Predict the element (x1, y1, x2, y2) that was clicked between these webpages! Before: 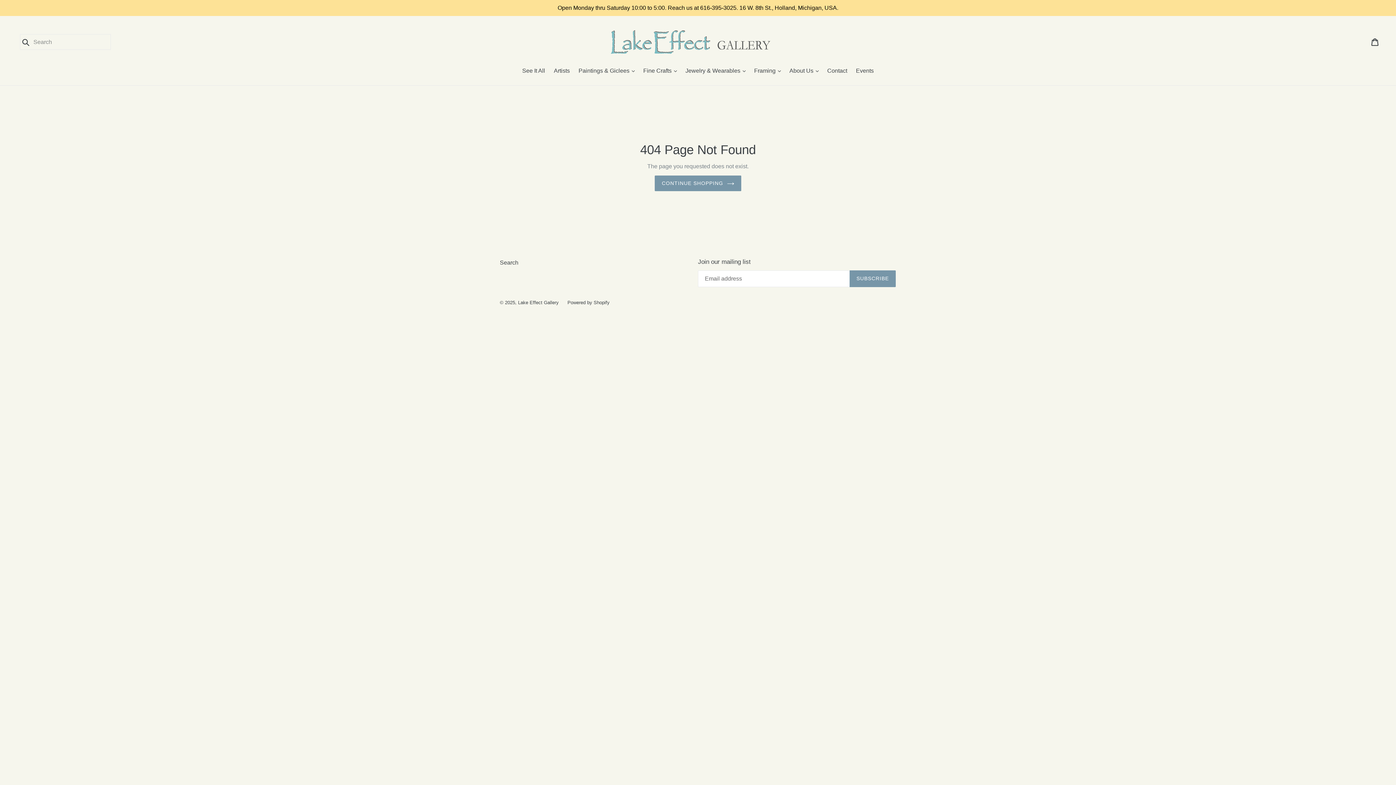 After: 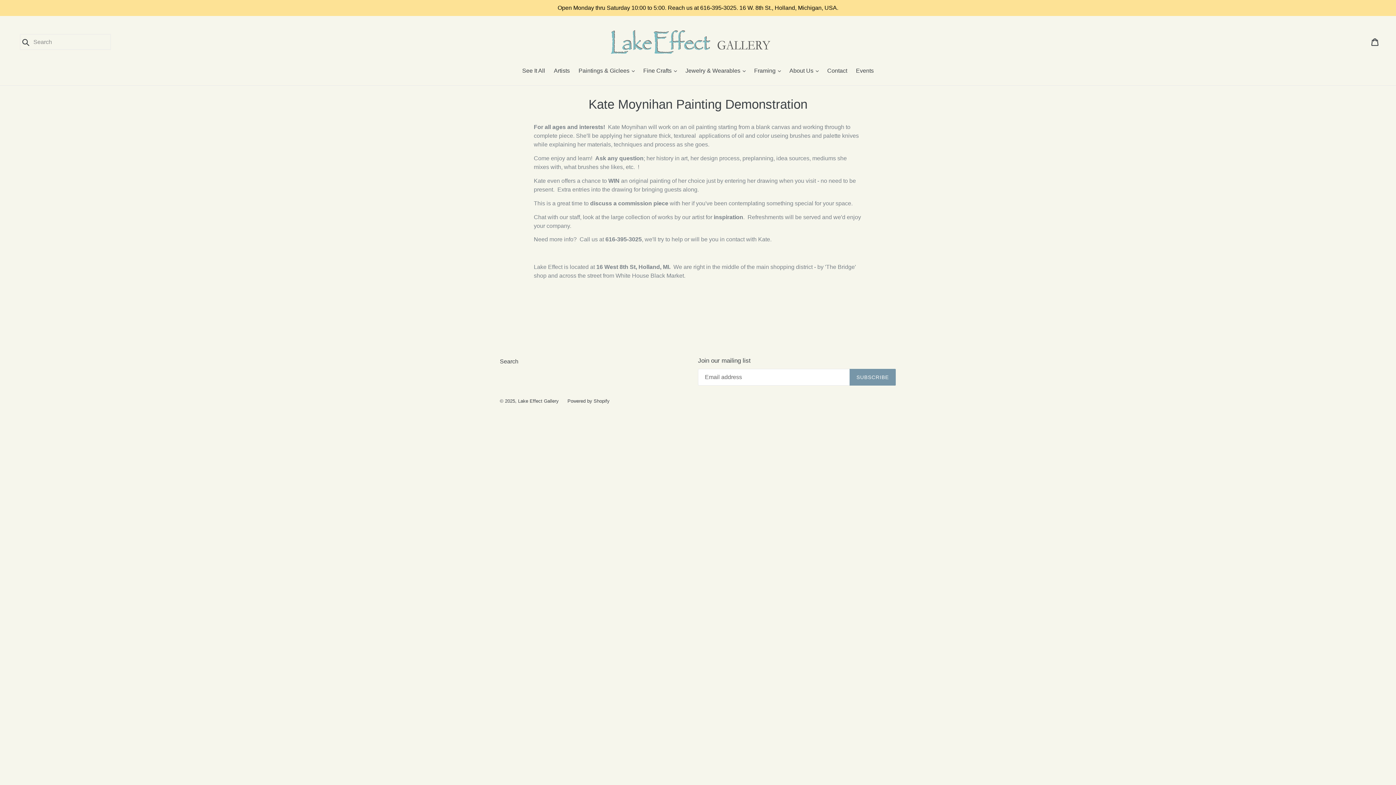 Action: label: Events bbox: (852, 66, 877, 76)